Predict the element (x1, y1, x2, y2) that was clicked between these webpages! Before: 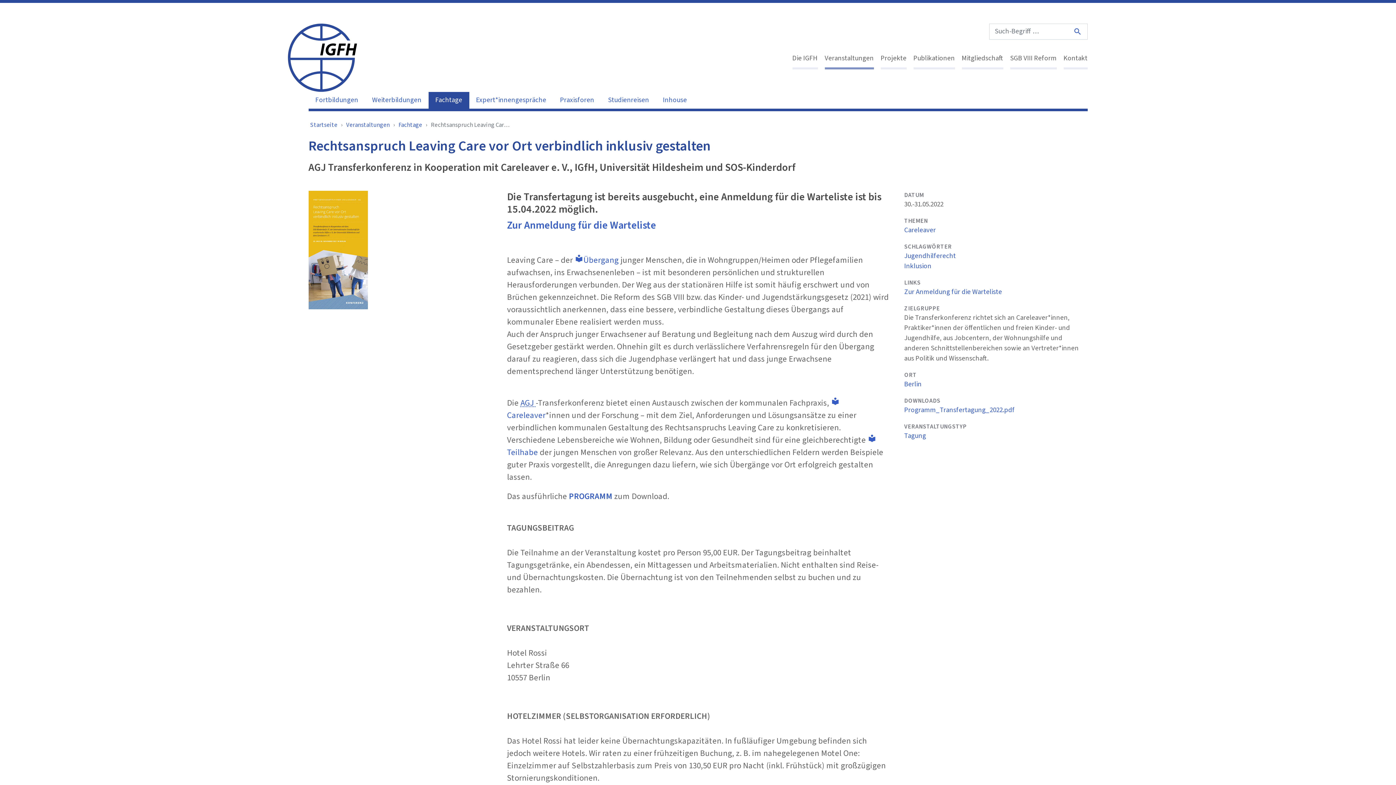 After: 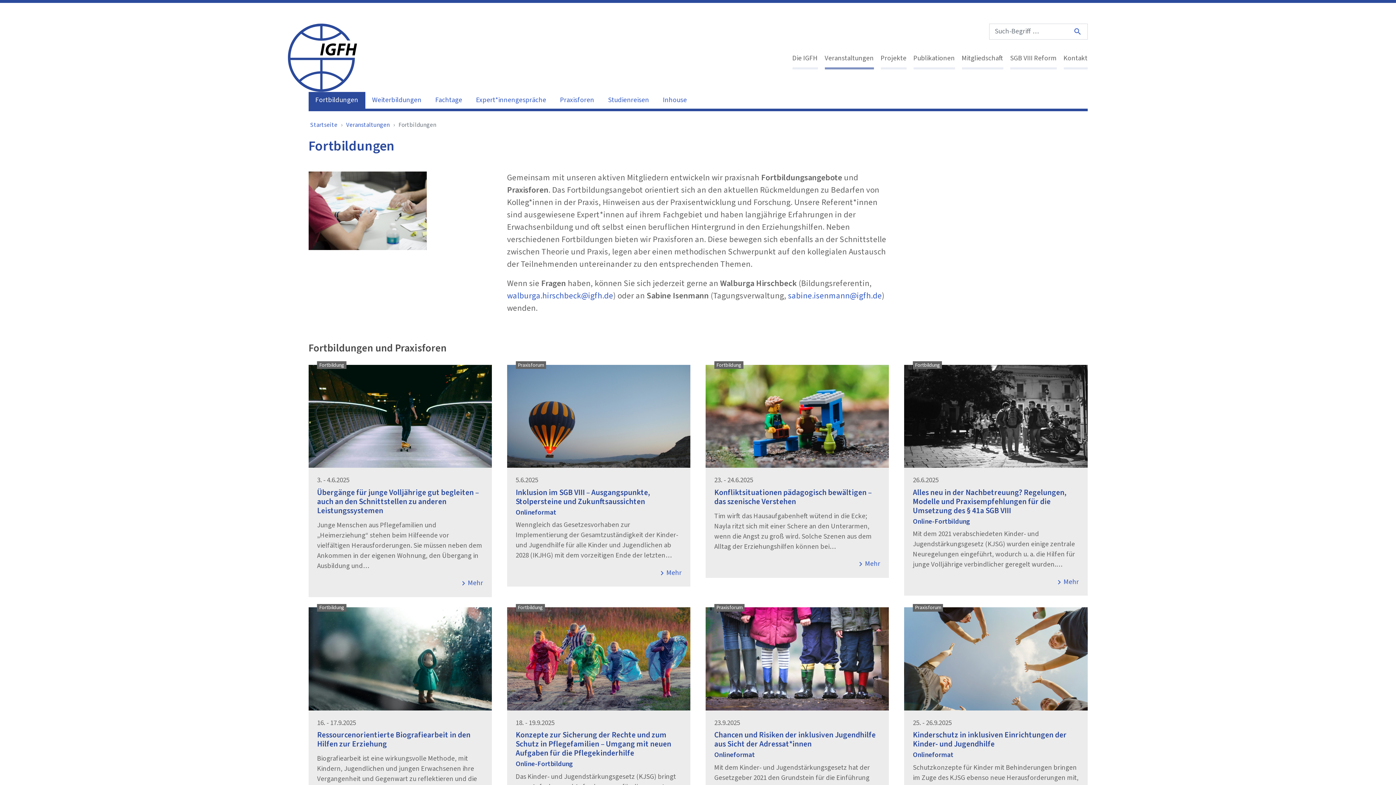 Action: label: Fortbildungen bbox: (308, 91, 365, 108)